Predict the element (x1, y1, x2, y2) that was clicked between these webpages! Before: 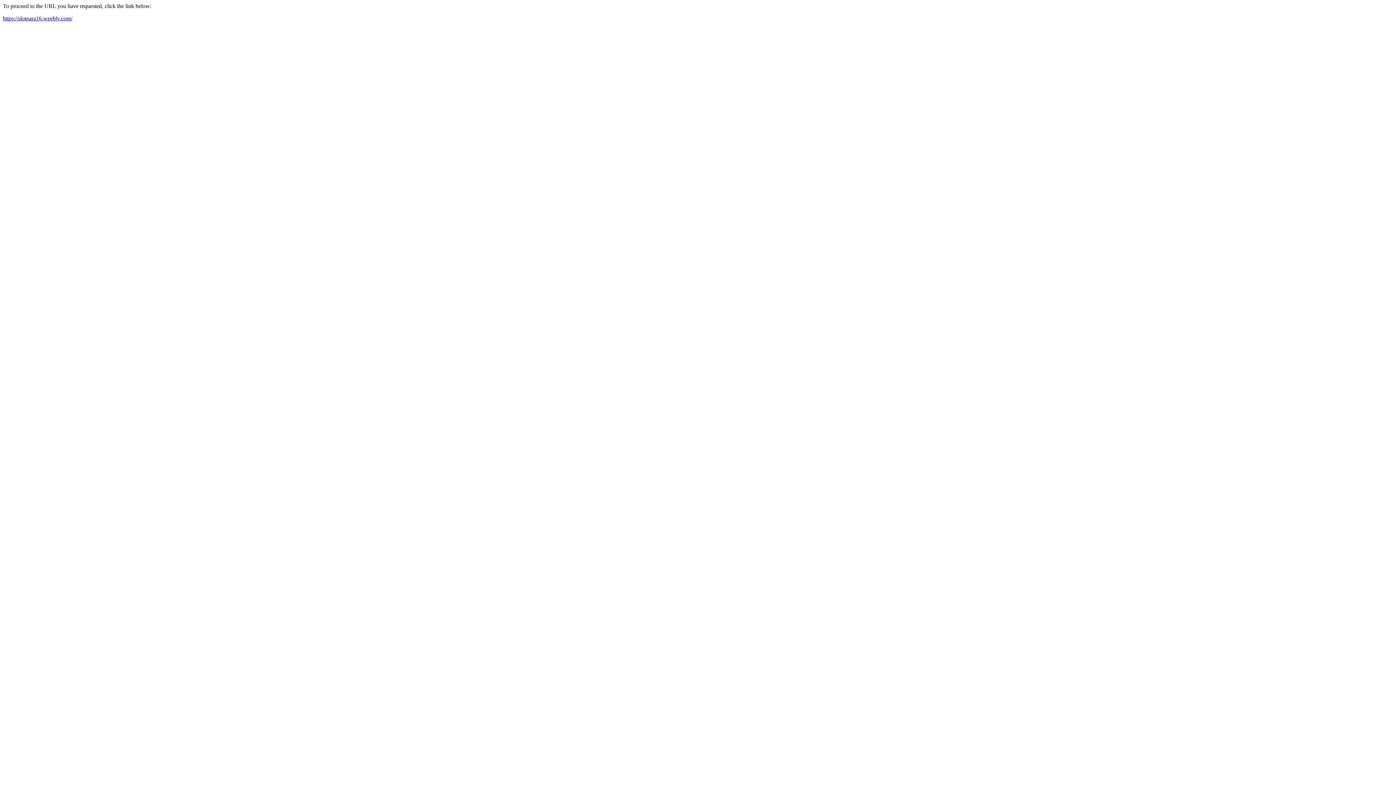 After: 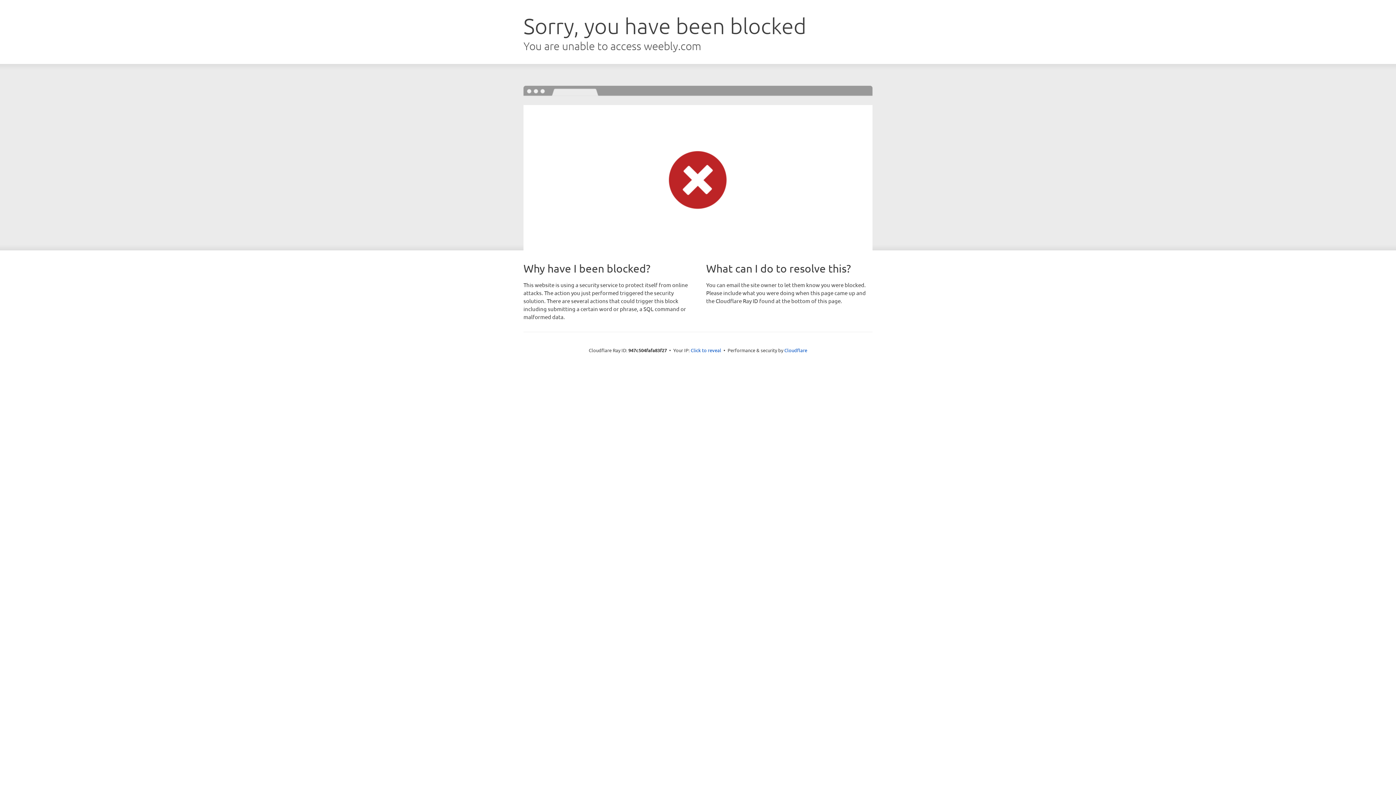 Action: label: https://slotnara16.weebly.com/ bbox: (2, 15, 72, 21)